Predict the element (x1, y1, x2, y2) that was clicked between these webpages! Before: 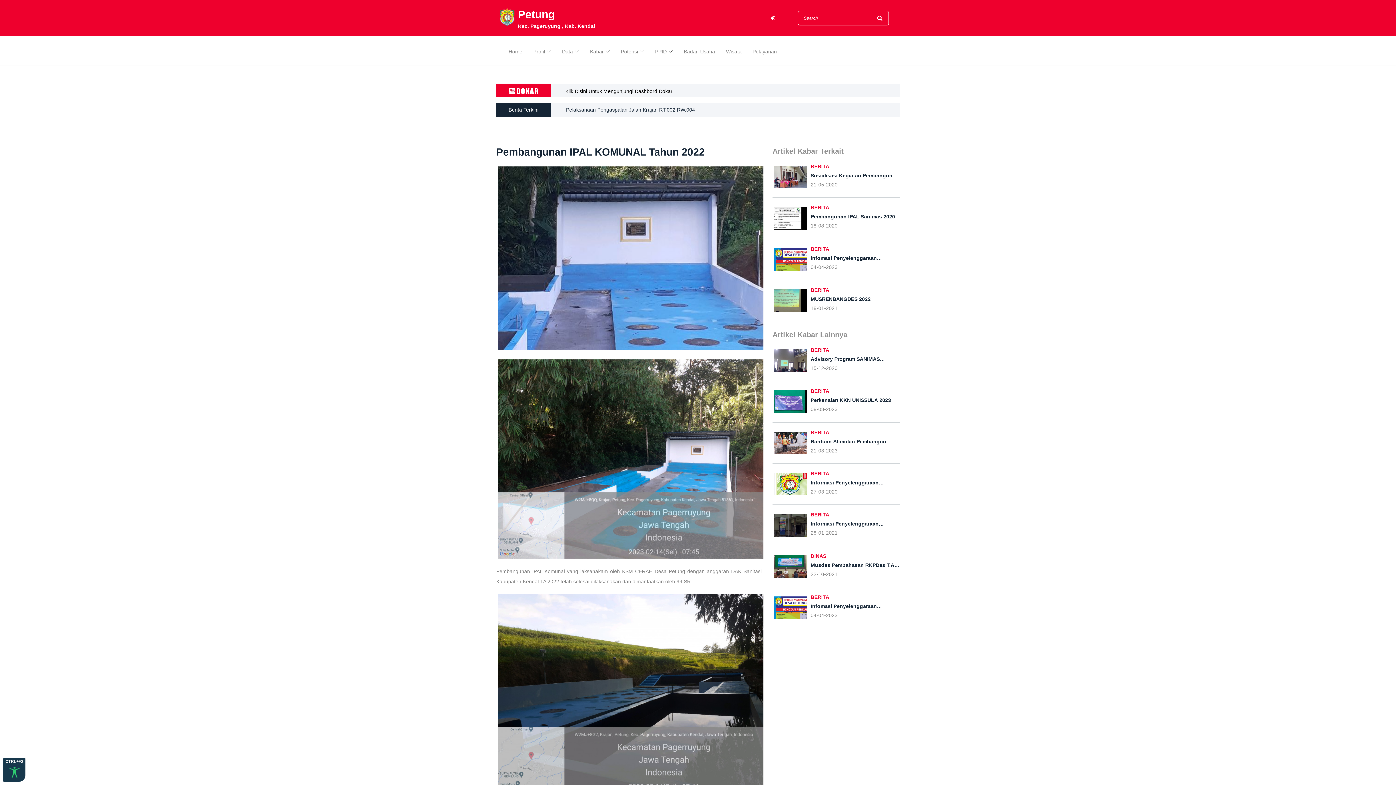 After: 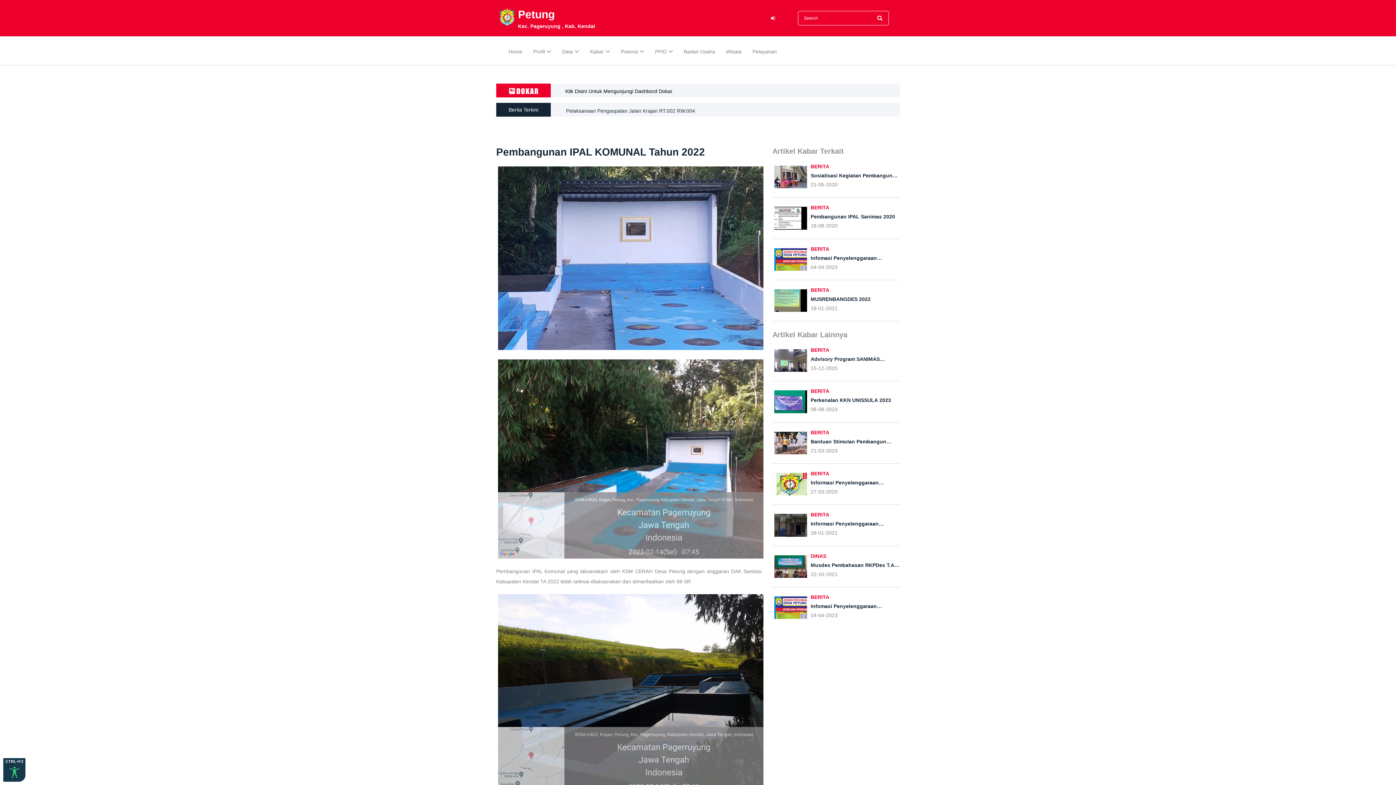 Action: label: BERITA bbox: (810, 430, 900, 435)